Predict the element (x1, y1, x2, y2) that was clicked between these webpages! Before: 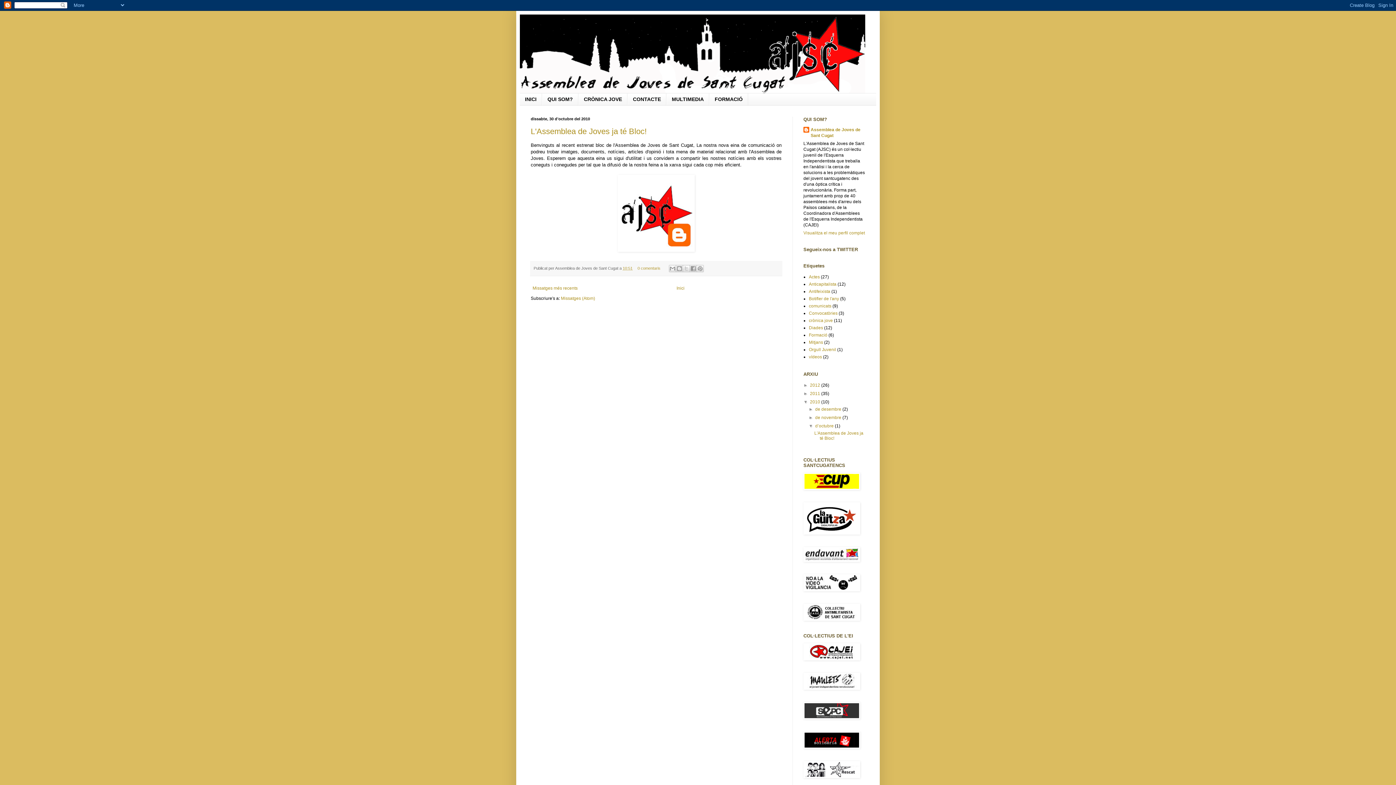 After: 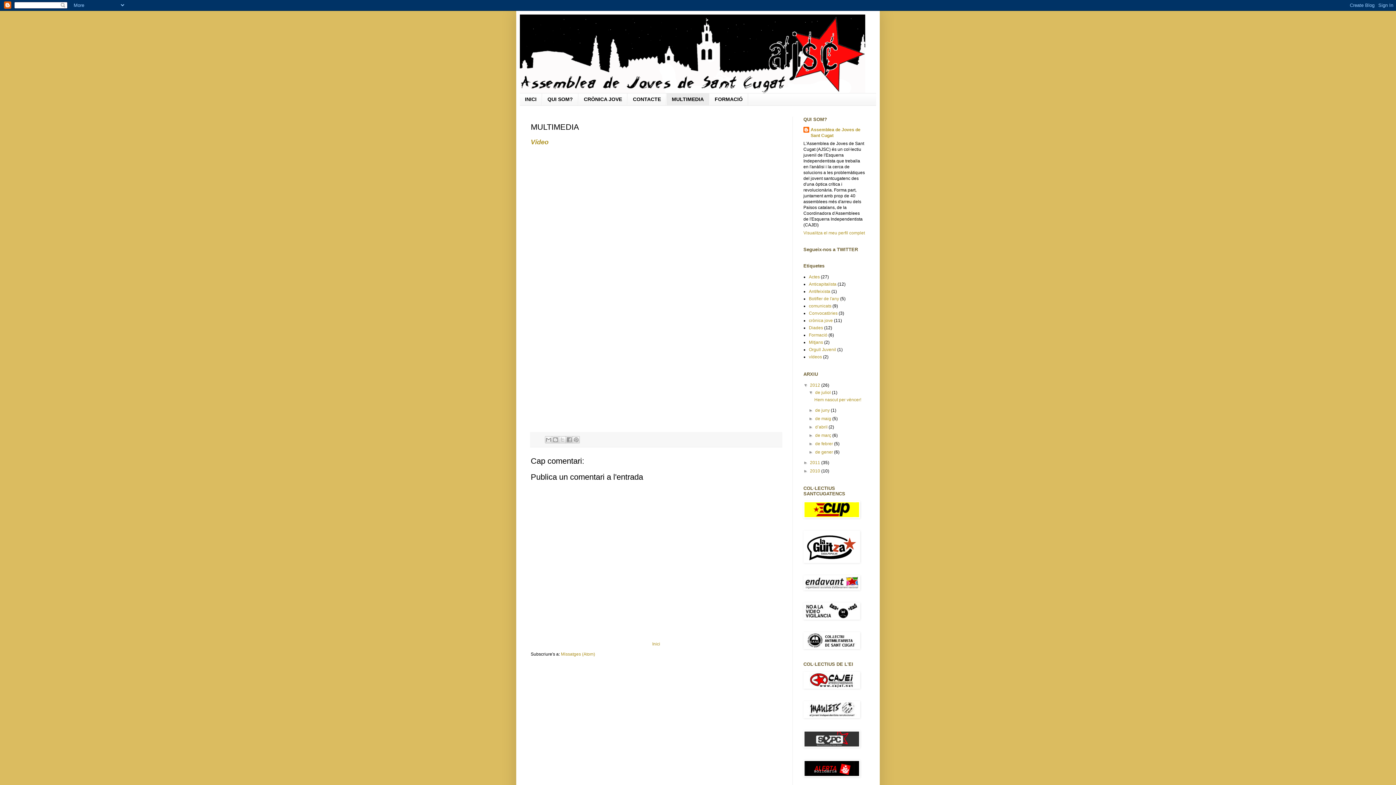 Action: label: MULTIMEDIA bbox: (666, 93, 709, 105)